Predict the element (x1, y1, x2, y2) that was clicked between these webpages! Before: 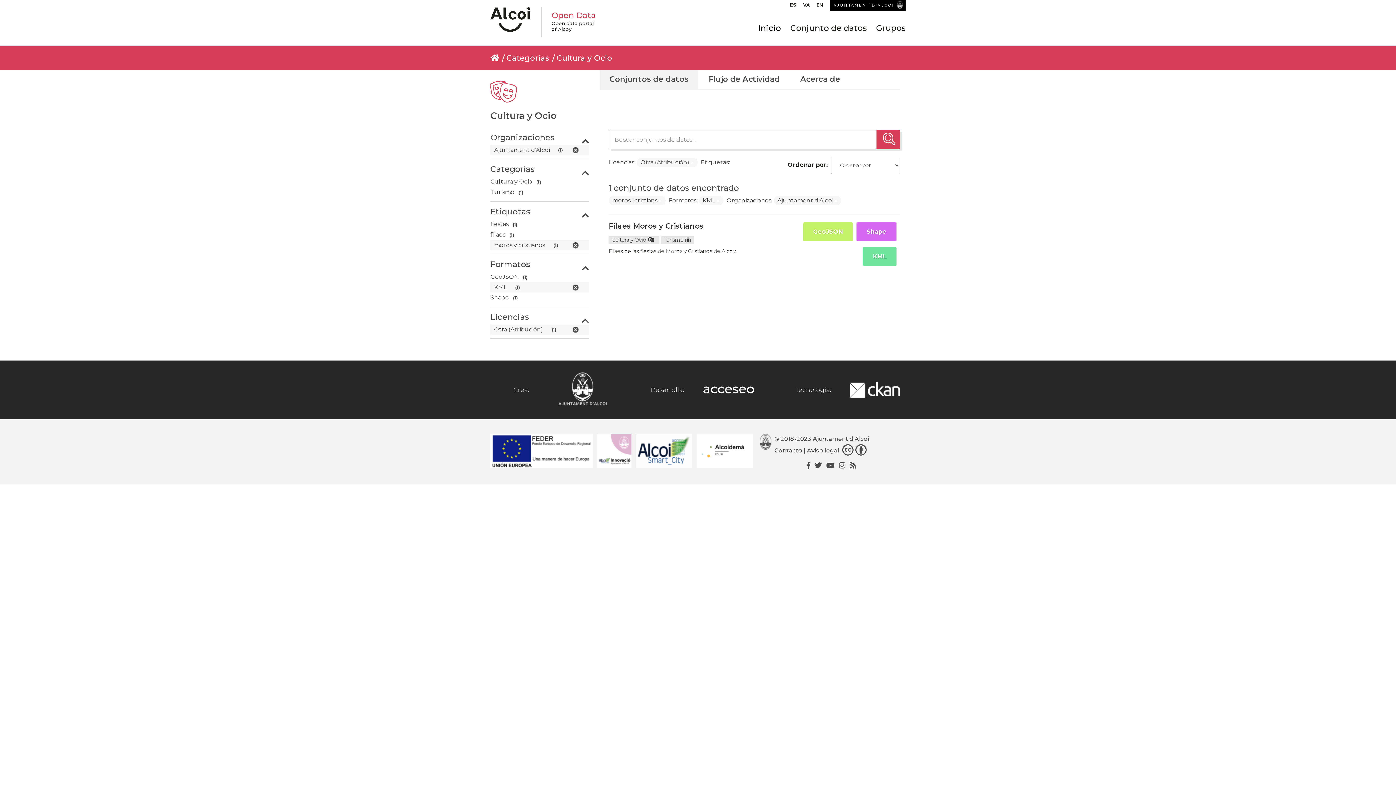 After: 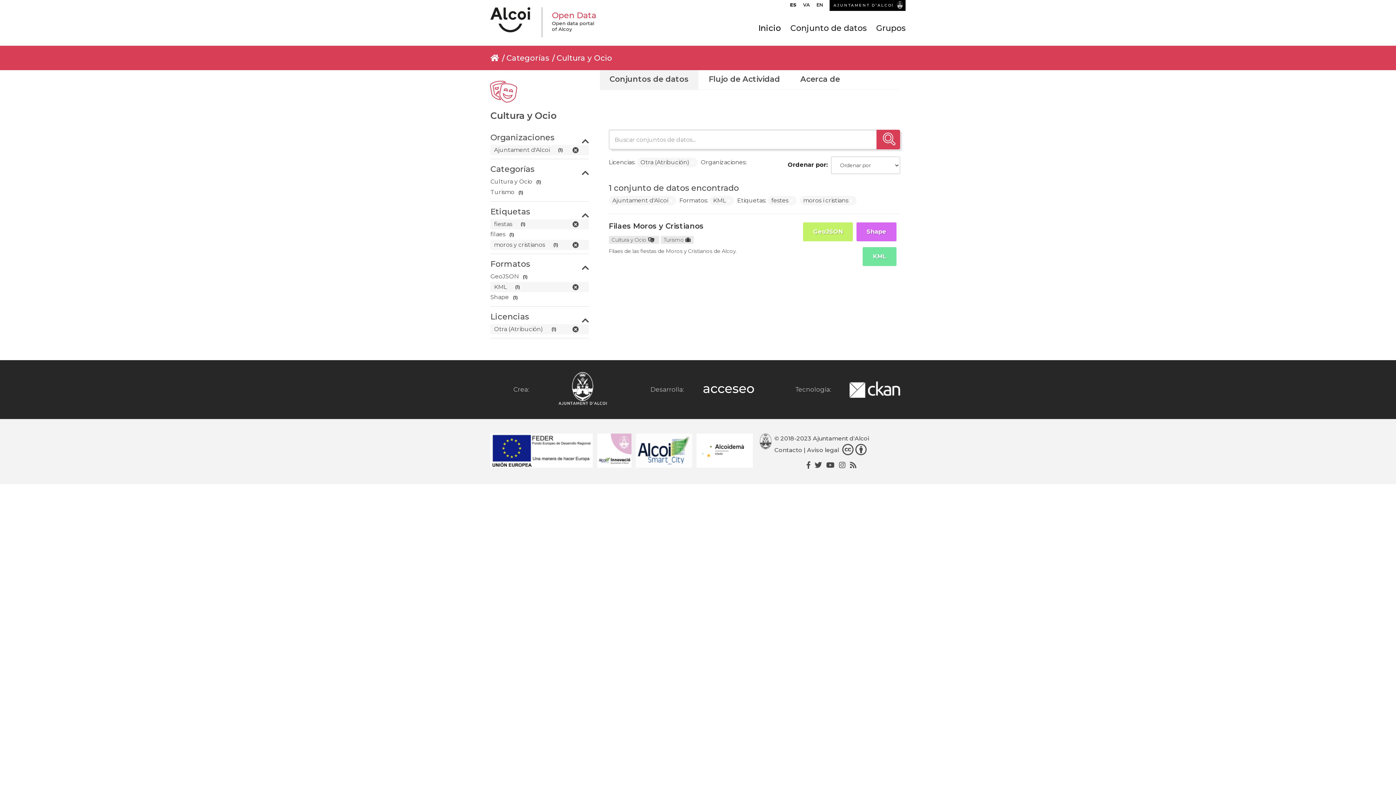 Action: label: fiestas (1) bbox: (490, 219, 579, 229)